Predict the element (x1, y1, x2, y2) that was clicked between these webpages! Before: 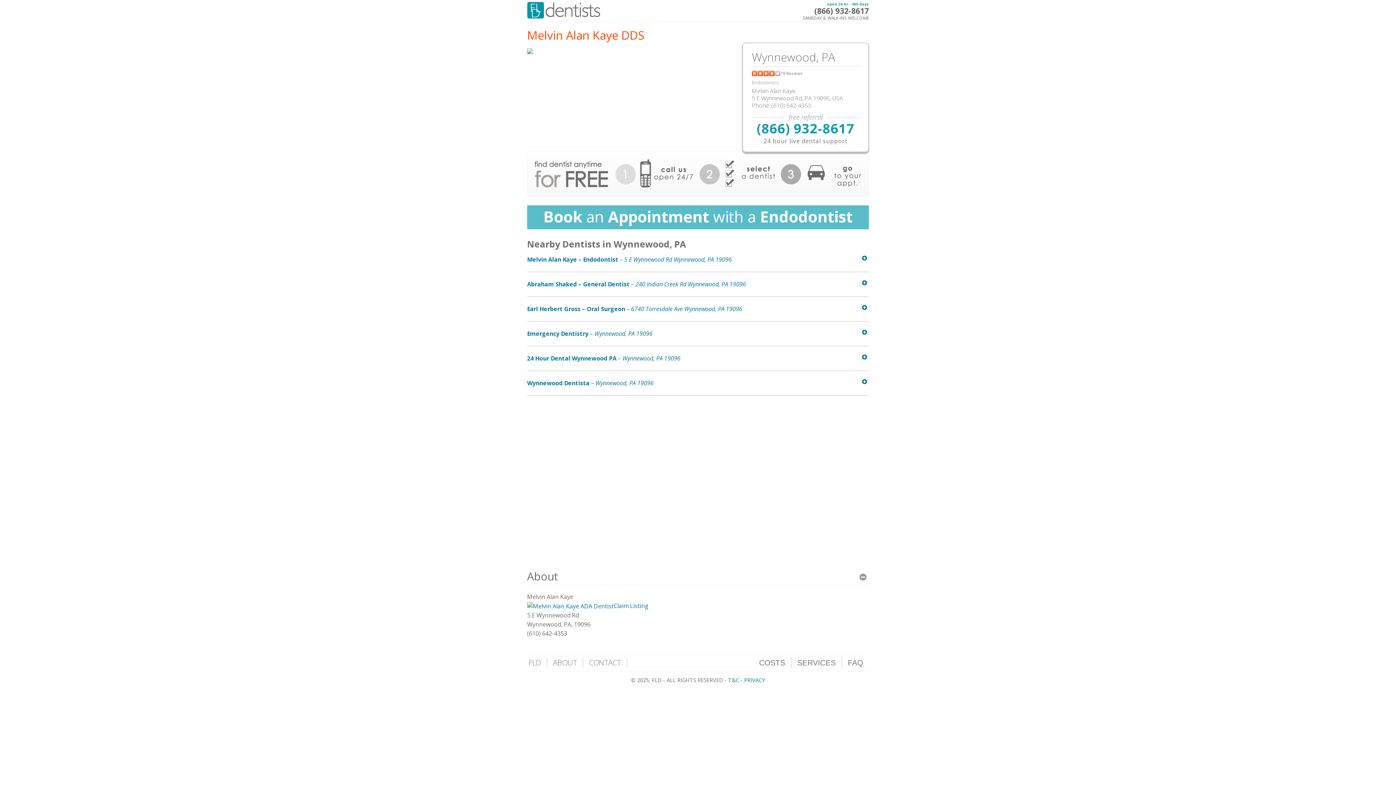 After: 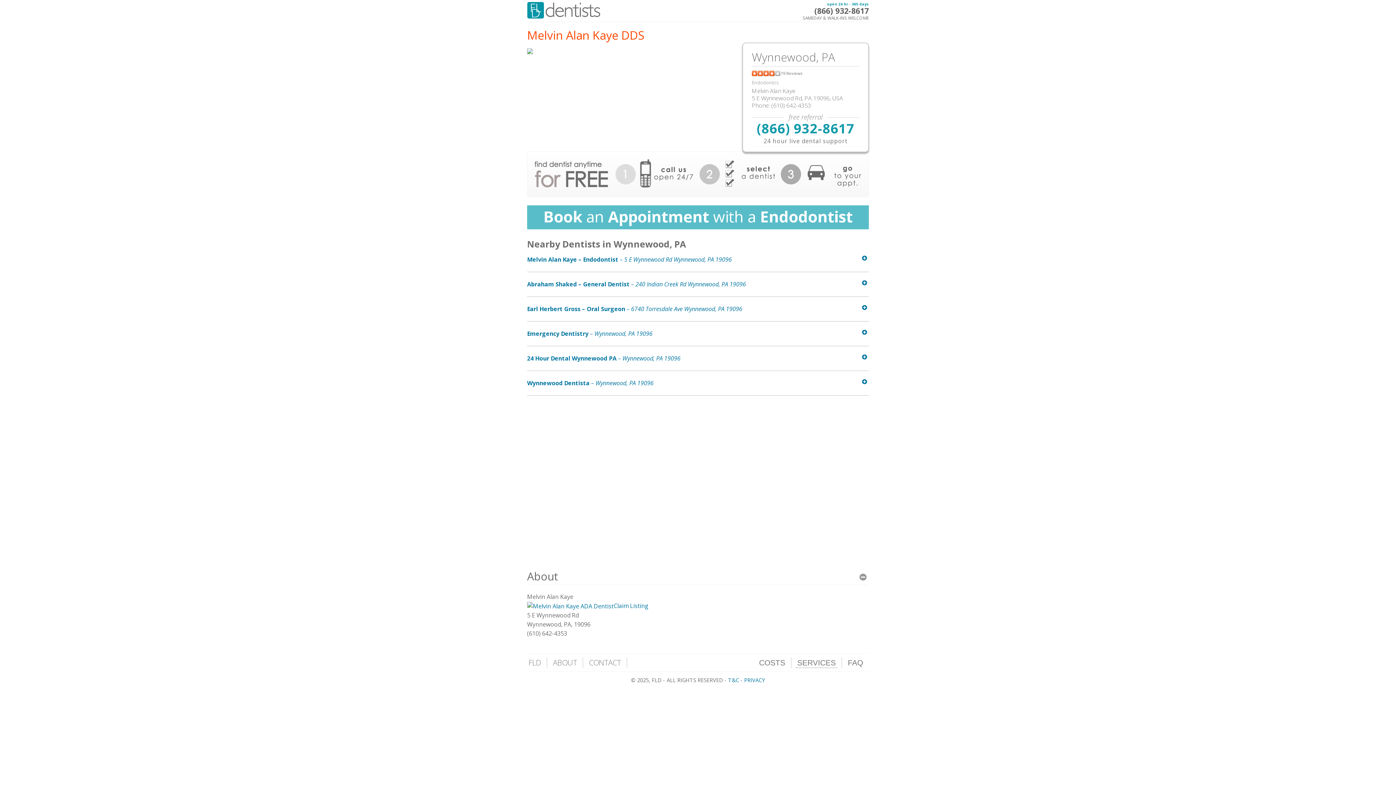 Action: label: SERVICES bbox: (796, 657, 837, 668)